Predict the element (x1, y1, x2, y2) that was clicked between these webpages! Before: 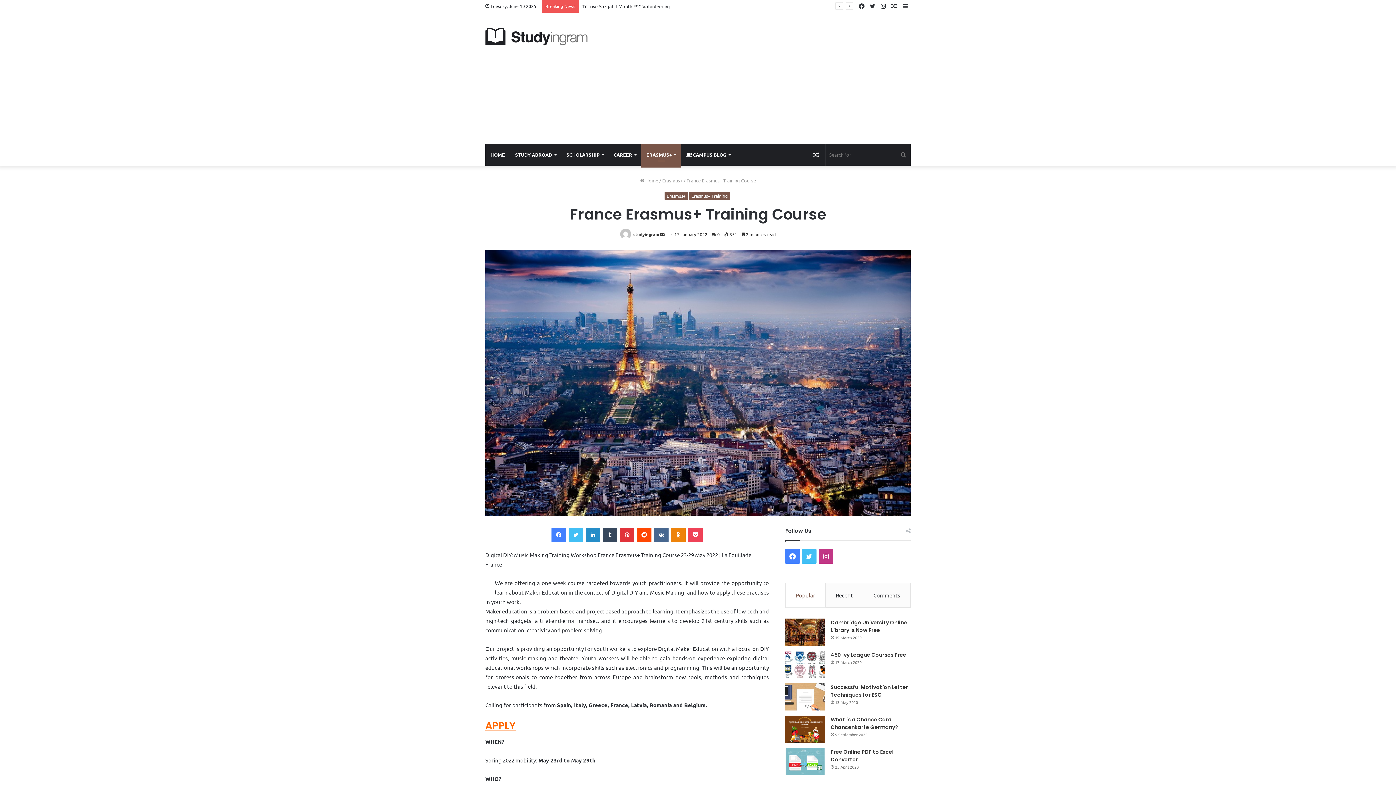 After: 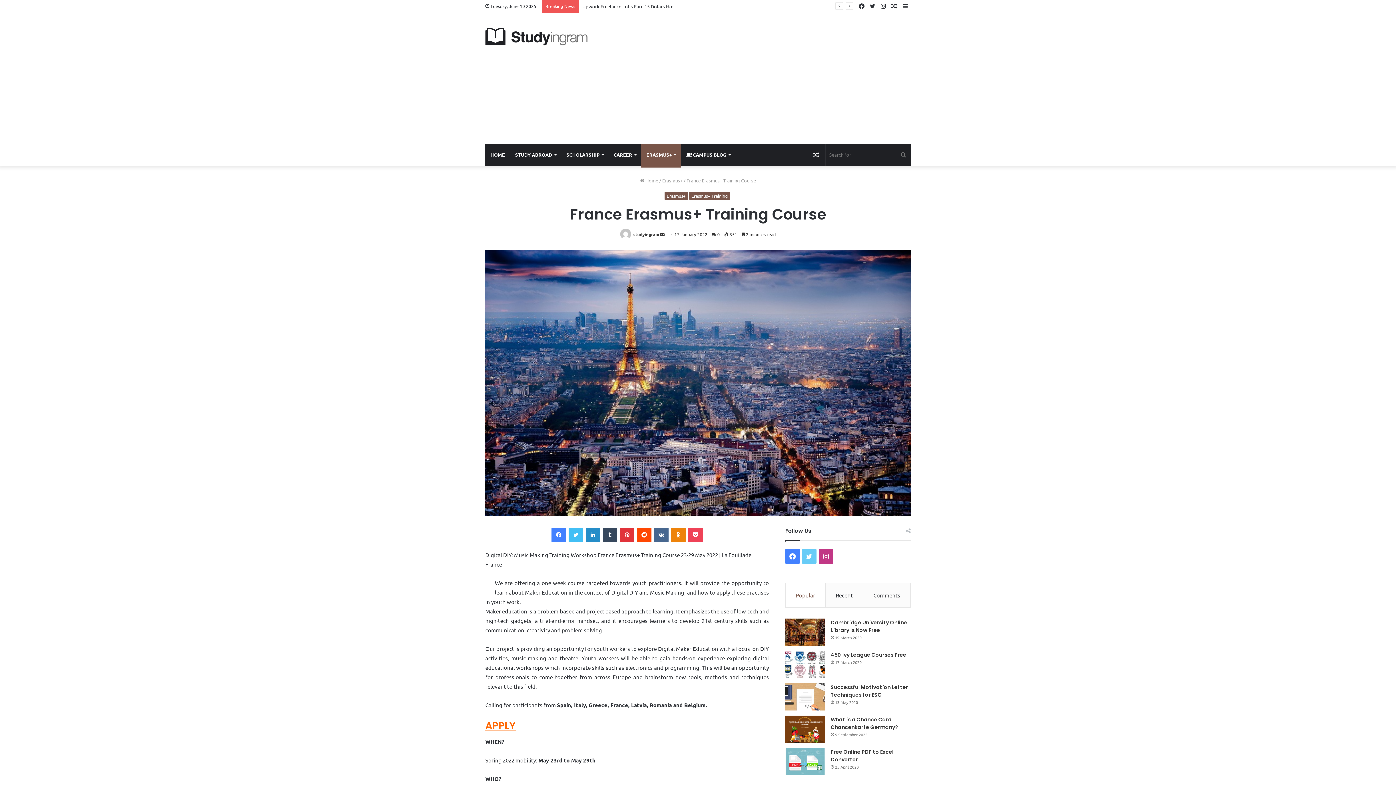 Action: bbox: (802, 549, 816, 563) label: Twitter